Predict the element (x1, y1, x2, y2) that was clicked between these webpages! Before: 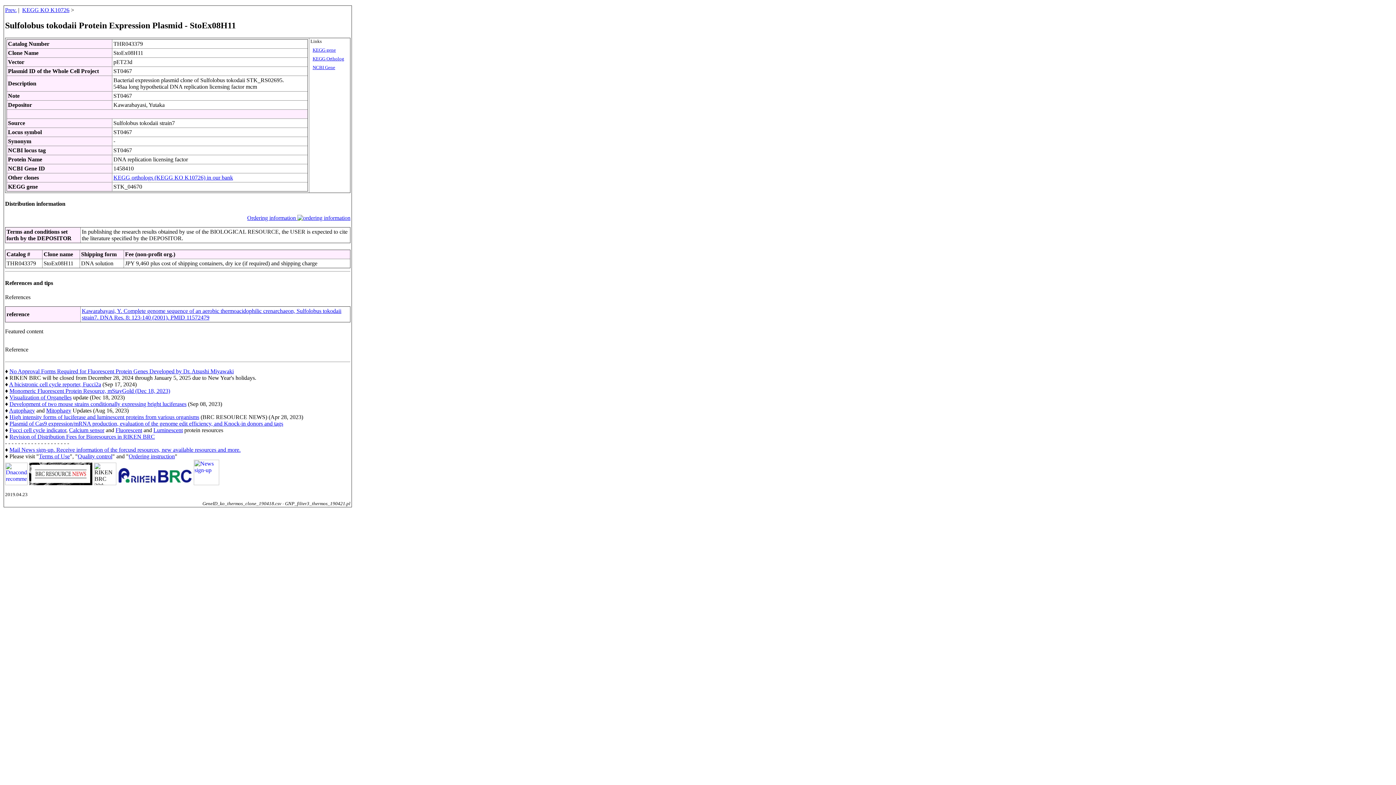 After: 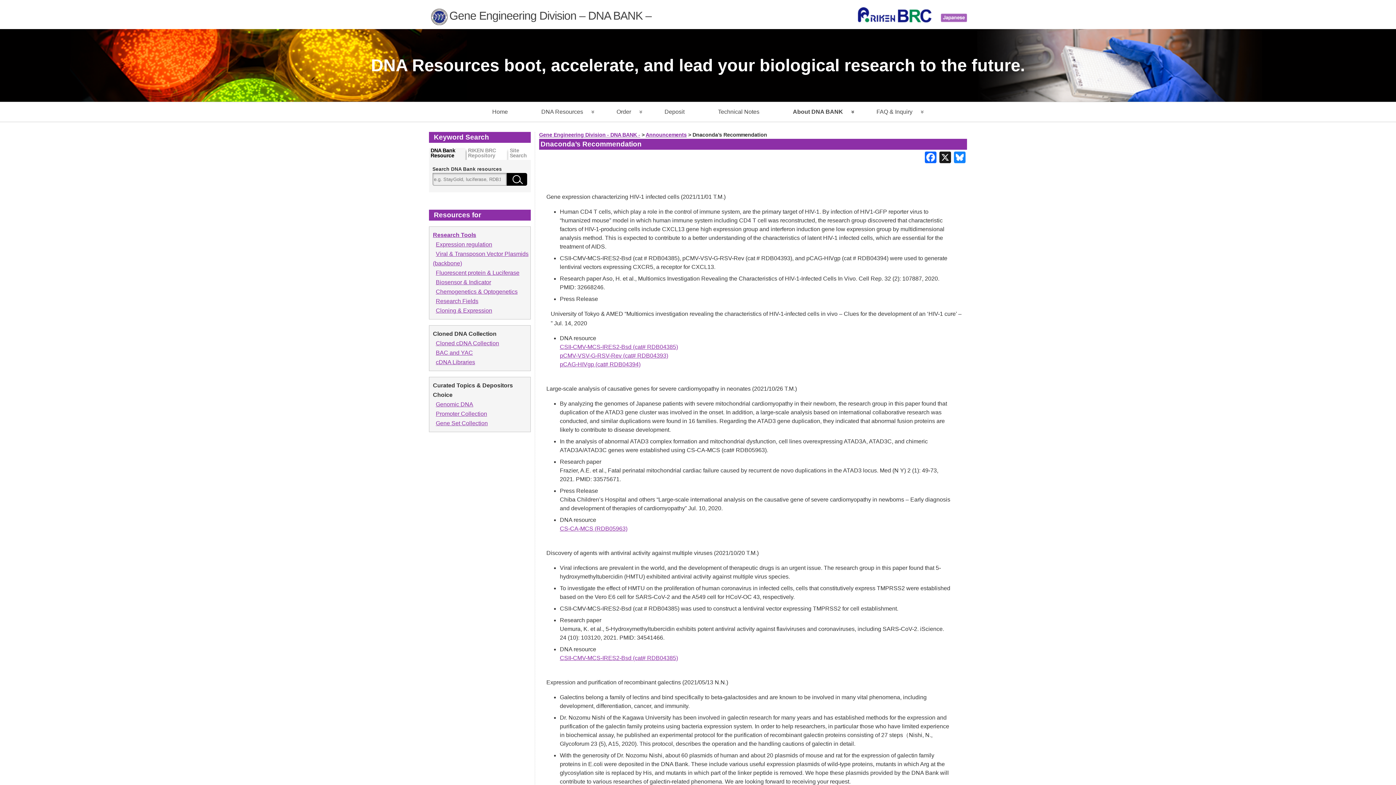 Action: bbox: (5, 480, 27, 486)